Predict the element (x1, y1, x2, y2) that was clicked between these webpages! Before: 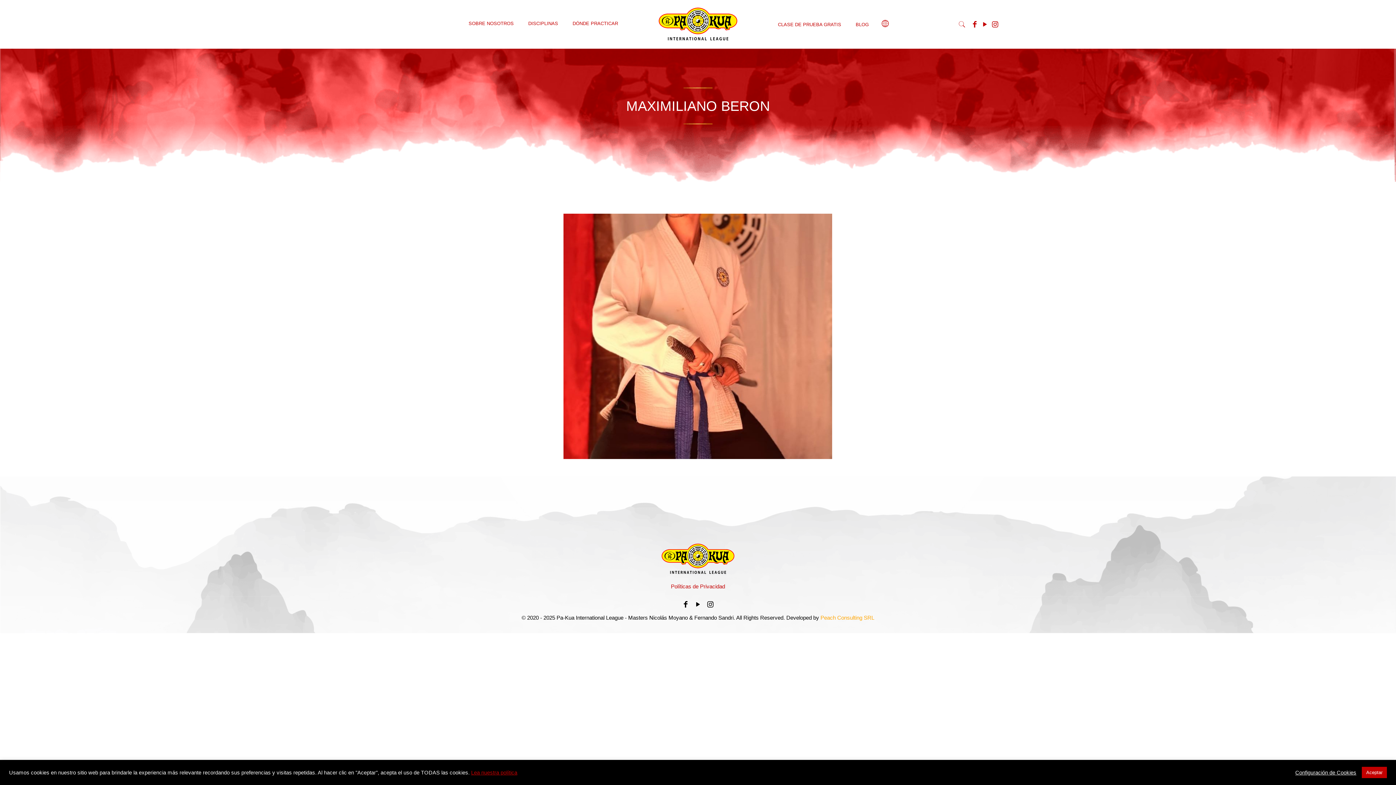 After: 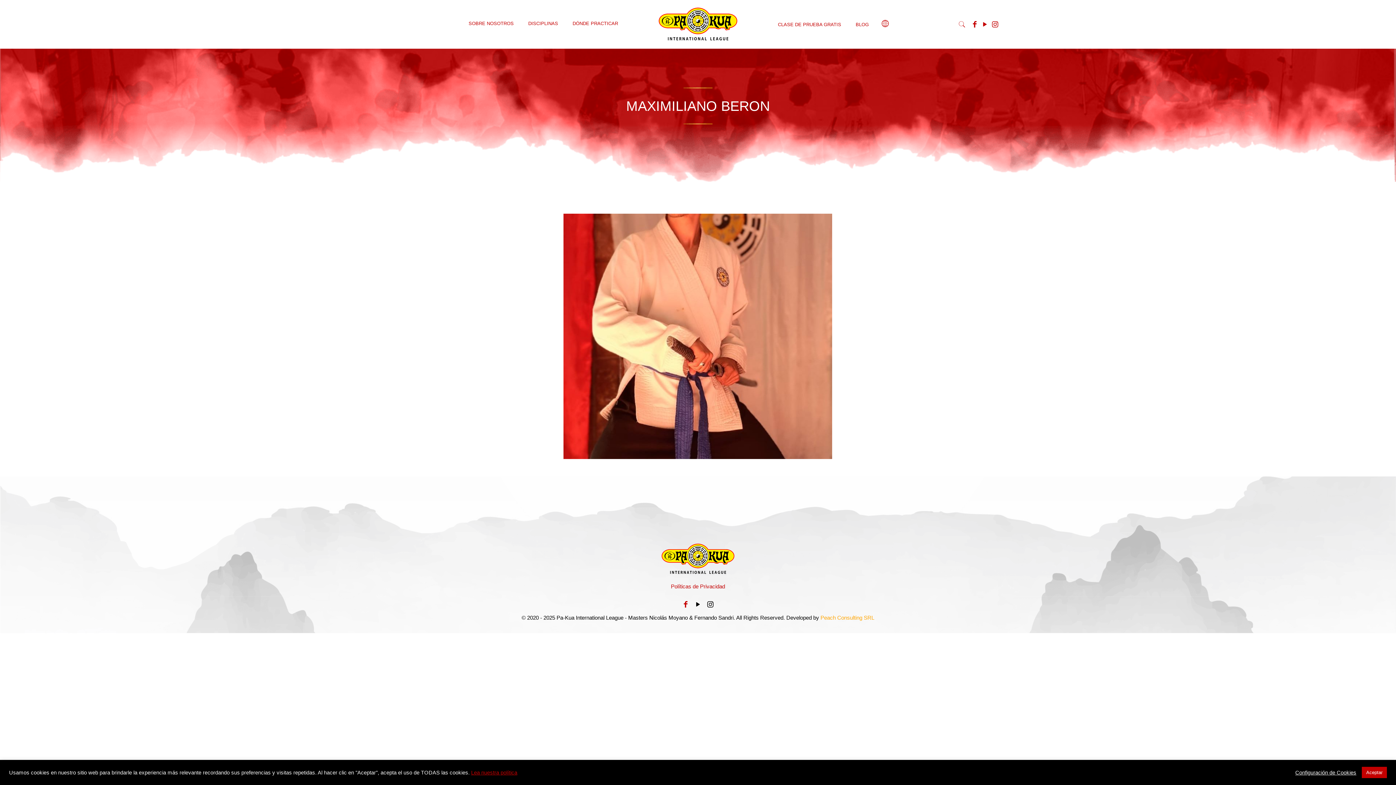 Action: bbox: (680, 600, 690, 608)